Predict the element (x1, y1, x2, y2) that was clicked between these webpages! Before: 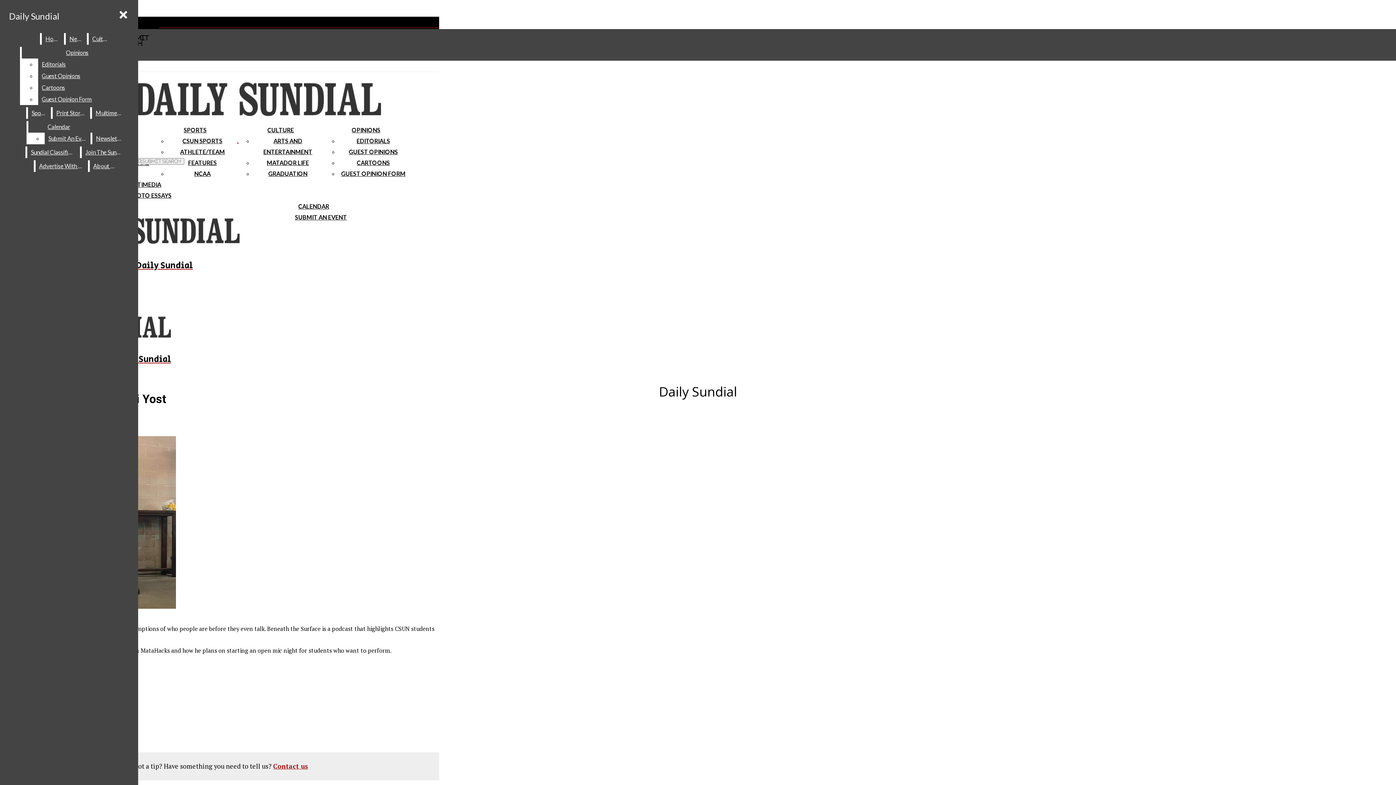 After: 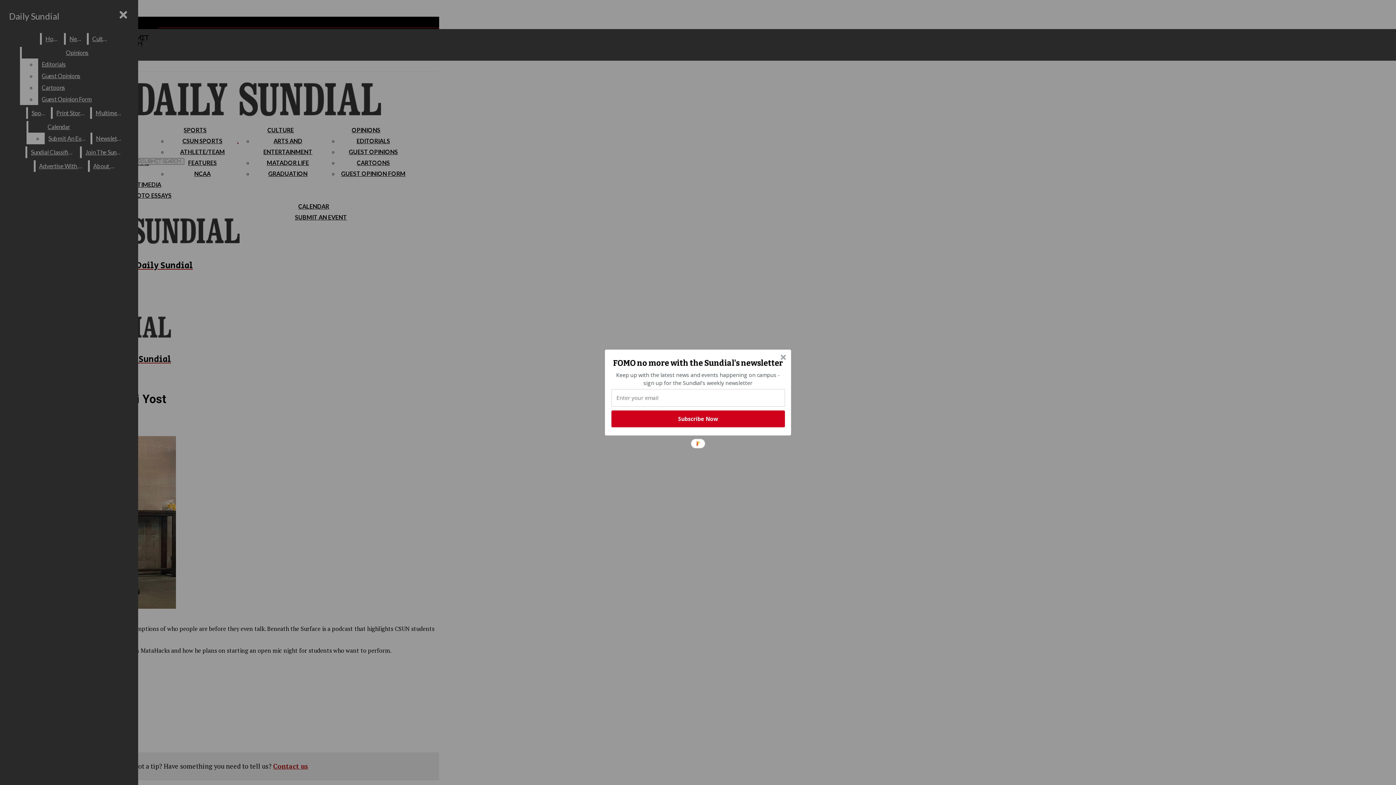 Action: label: Submit An Event bbox: (44, 132, 89, 144)